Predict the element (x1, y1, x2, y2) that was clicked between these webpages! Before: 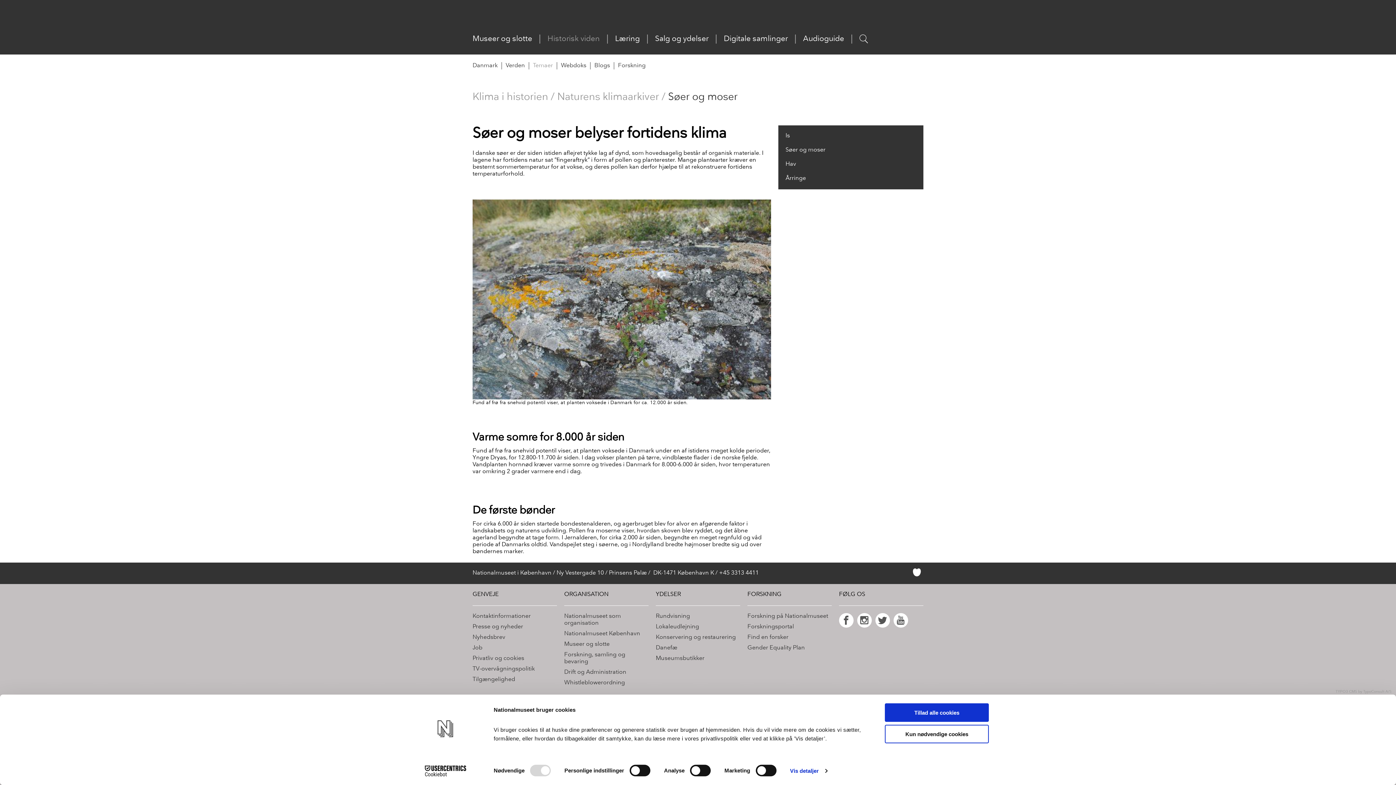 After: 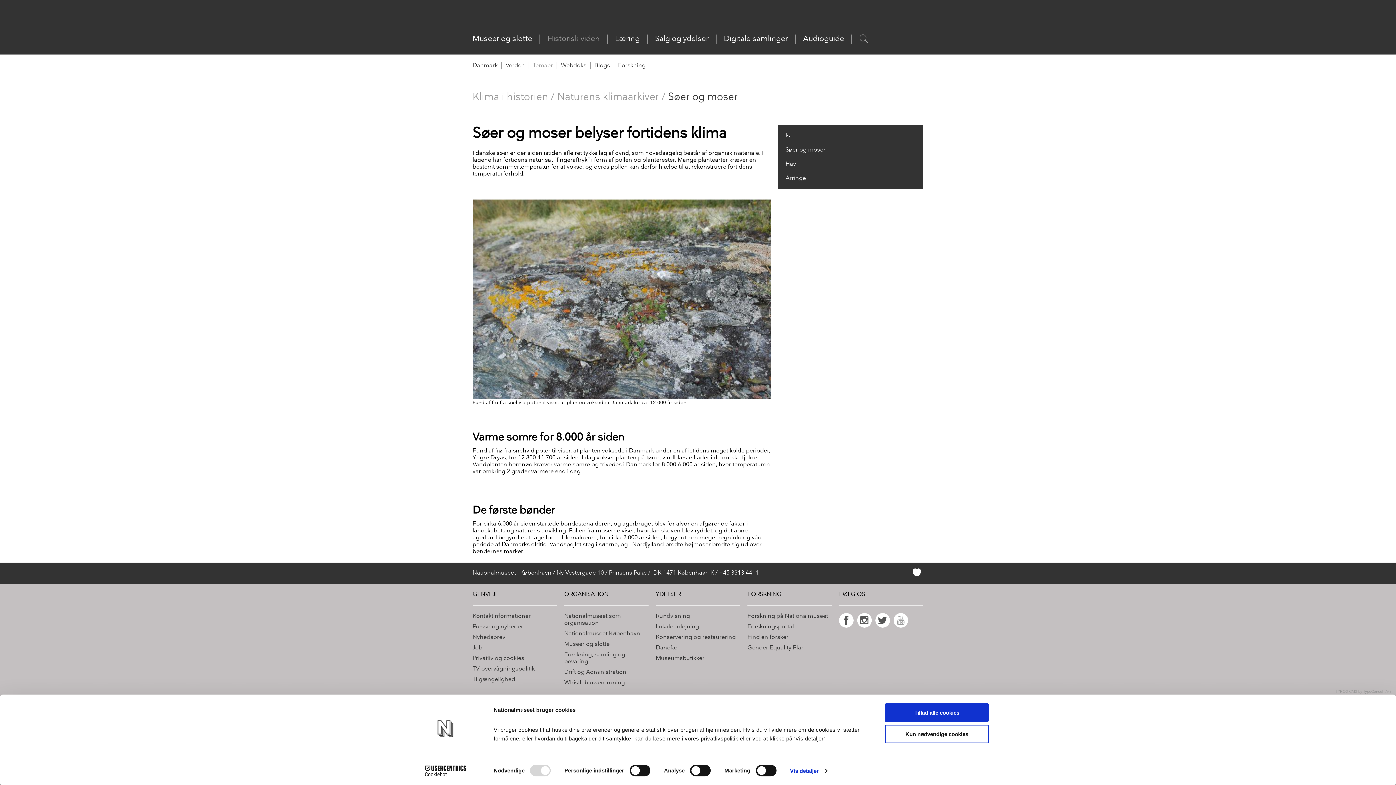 Action: bbox: (893, 613, 908, 628)